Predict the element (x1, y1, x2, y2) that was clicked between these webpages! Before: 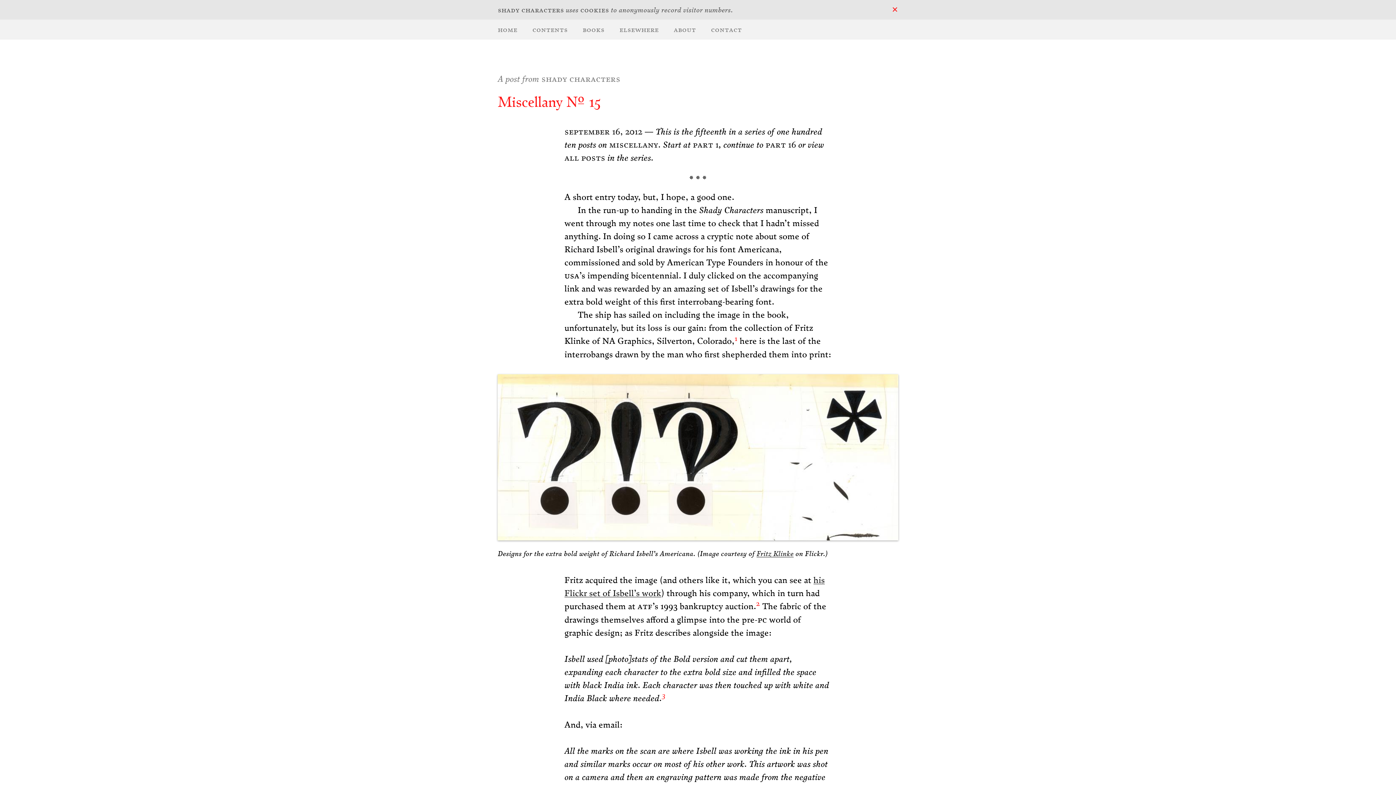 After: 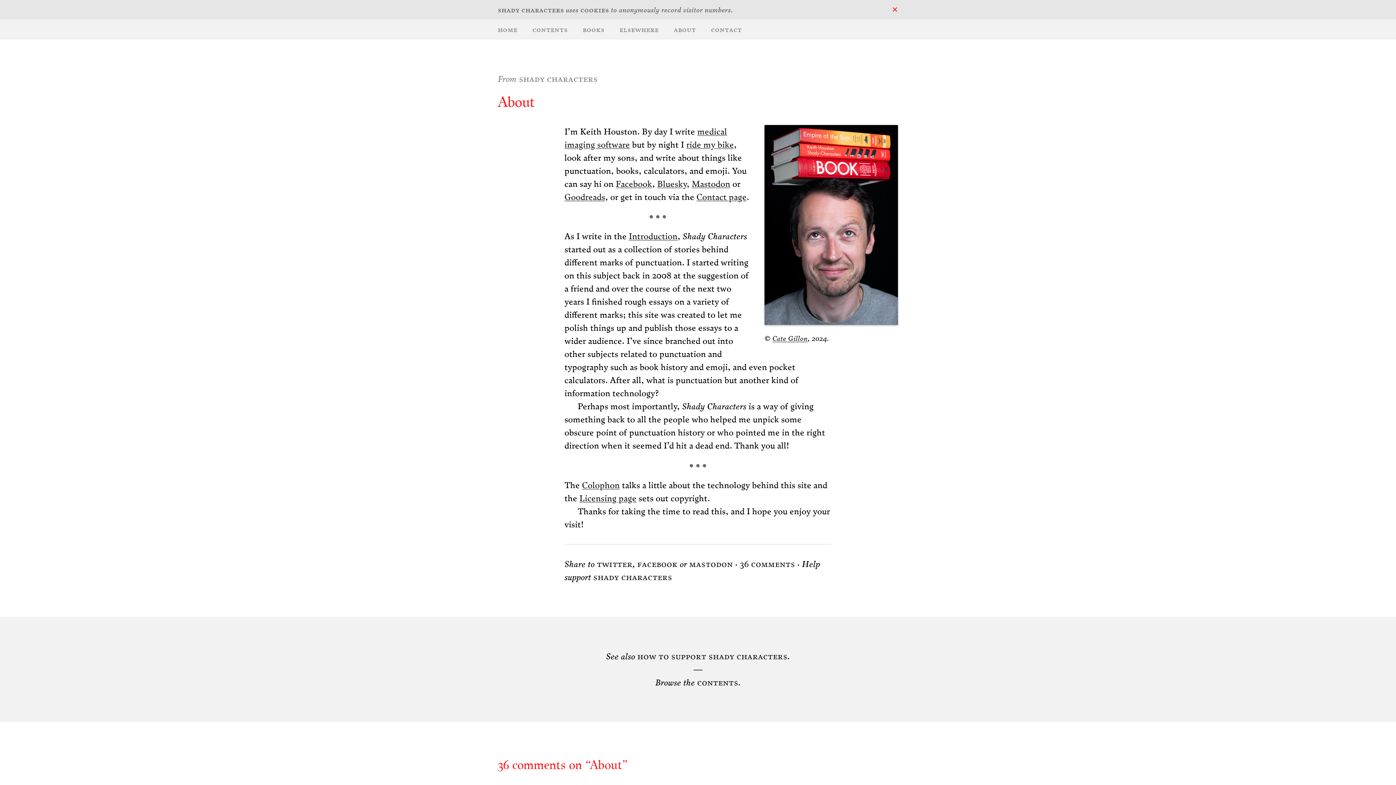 Action: label: about bbox: (673, 24, 696, 34)